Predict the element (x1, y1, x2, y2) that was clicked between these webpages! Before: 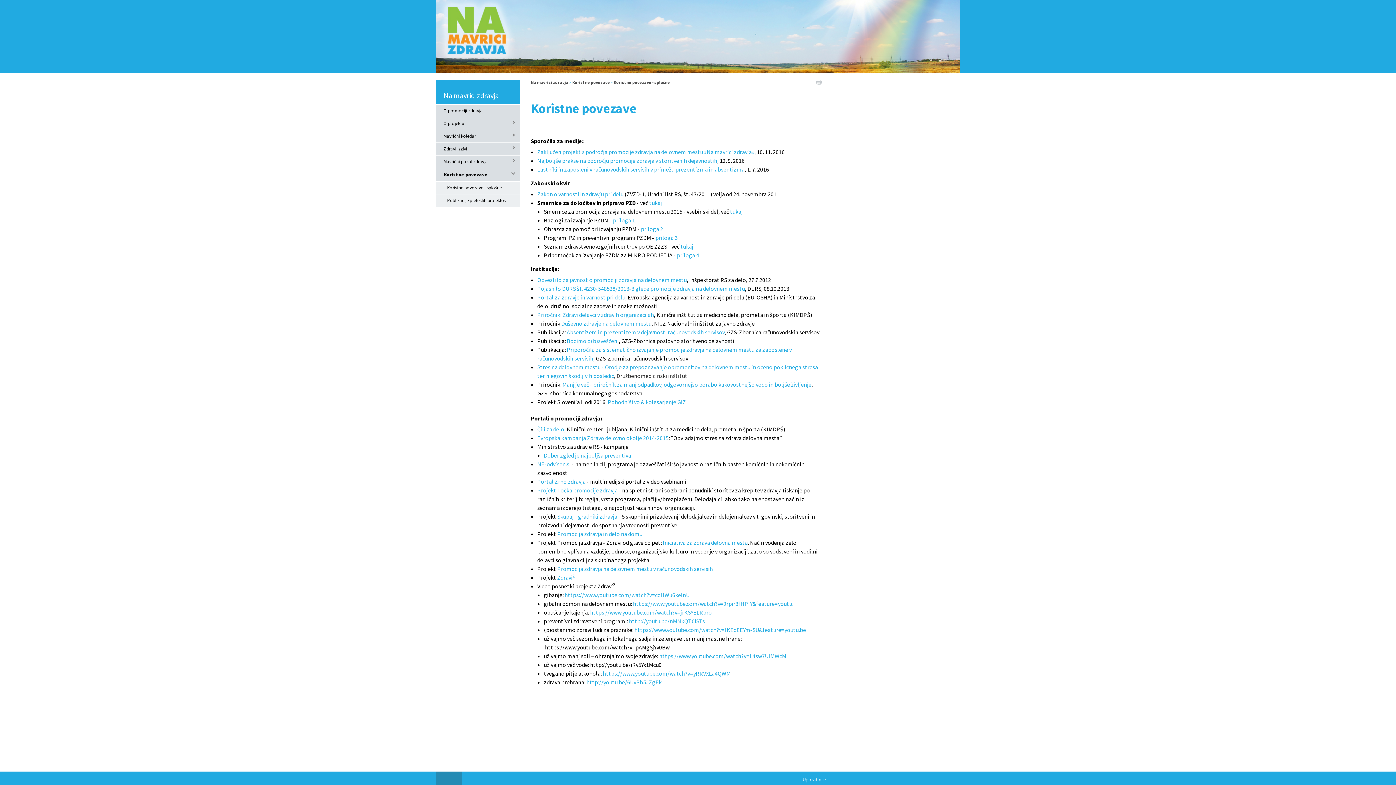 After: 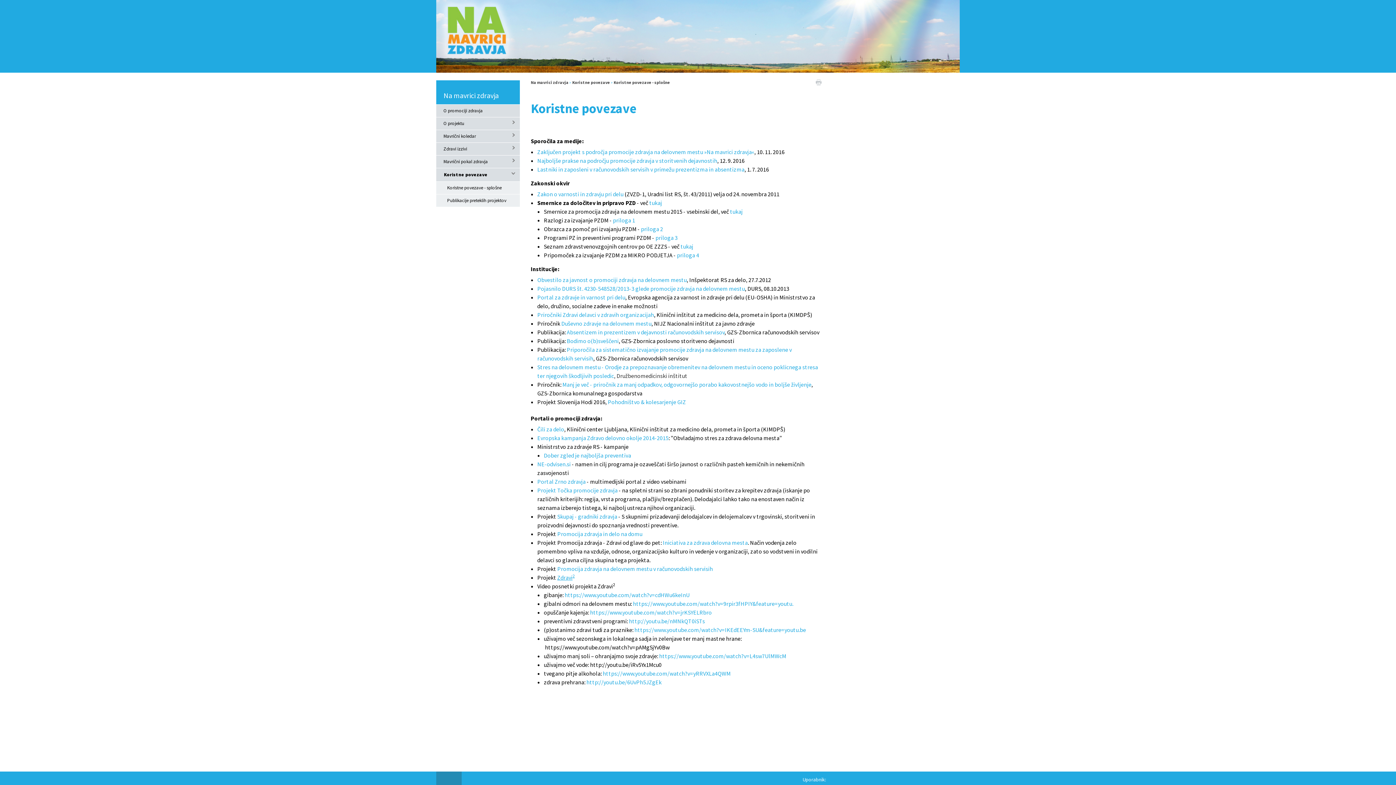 Action: bbox: (557, 574, 574, 581) label: Zdravi2